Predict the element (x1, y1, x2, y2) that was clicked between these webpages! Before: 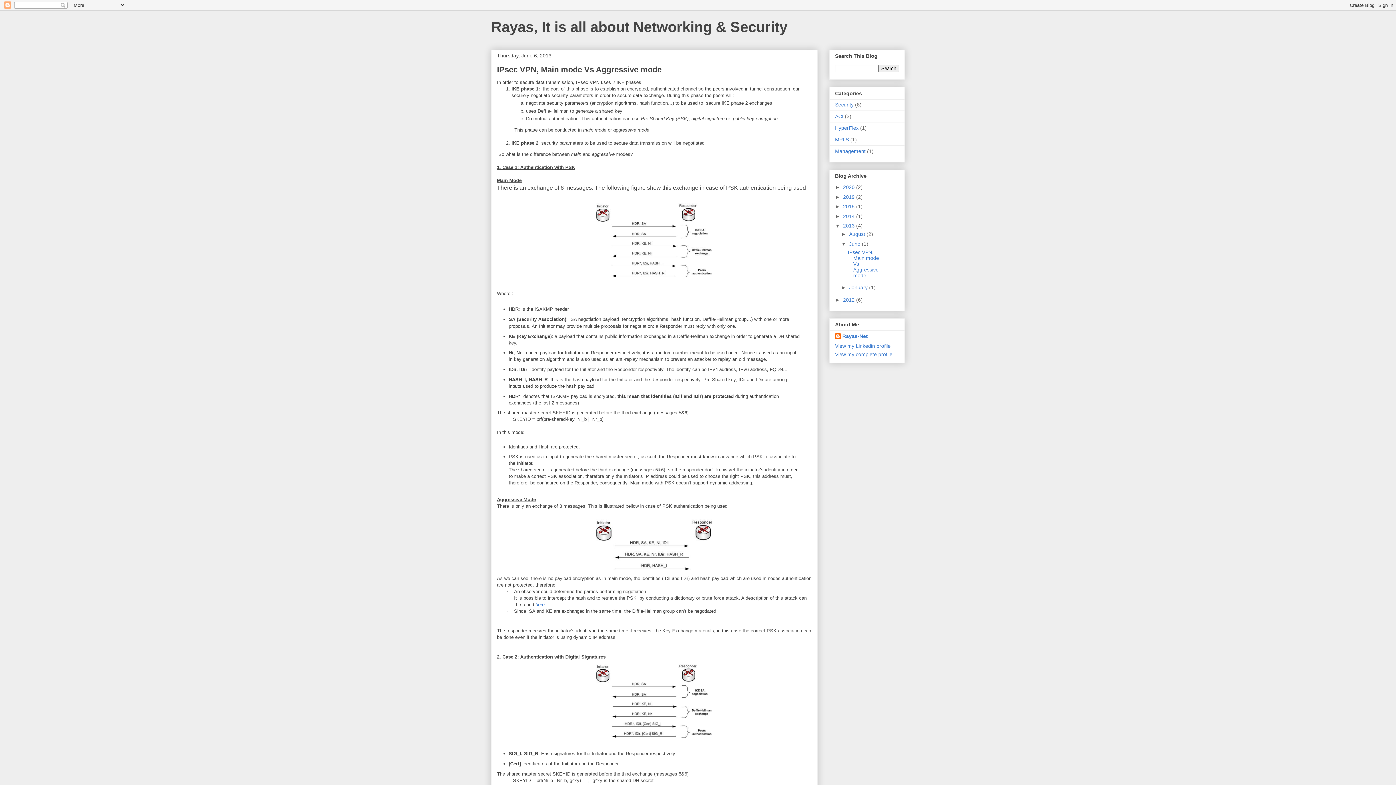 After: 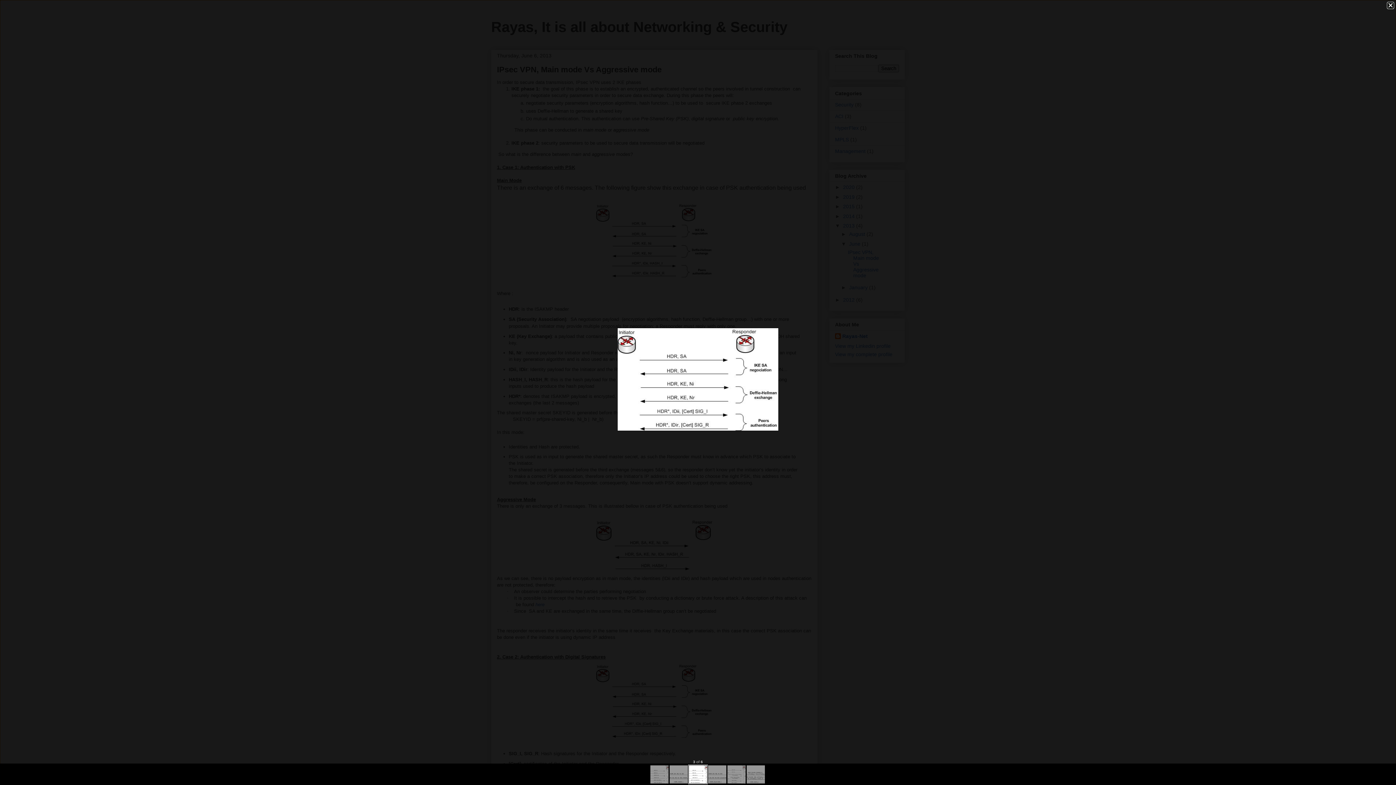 Action: bbox: (593, 737, 716, 742)